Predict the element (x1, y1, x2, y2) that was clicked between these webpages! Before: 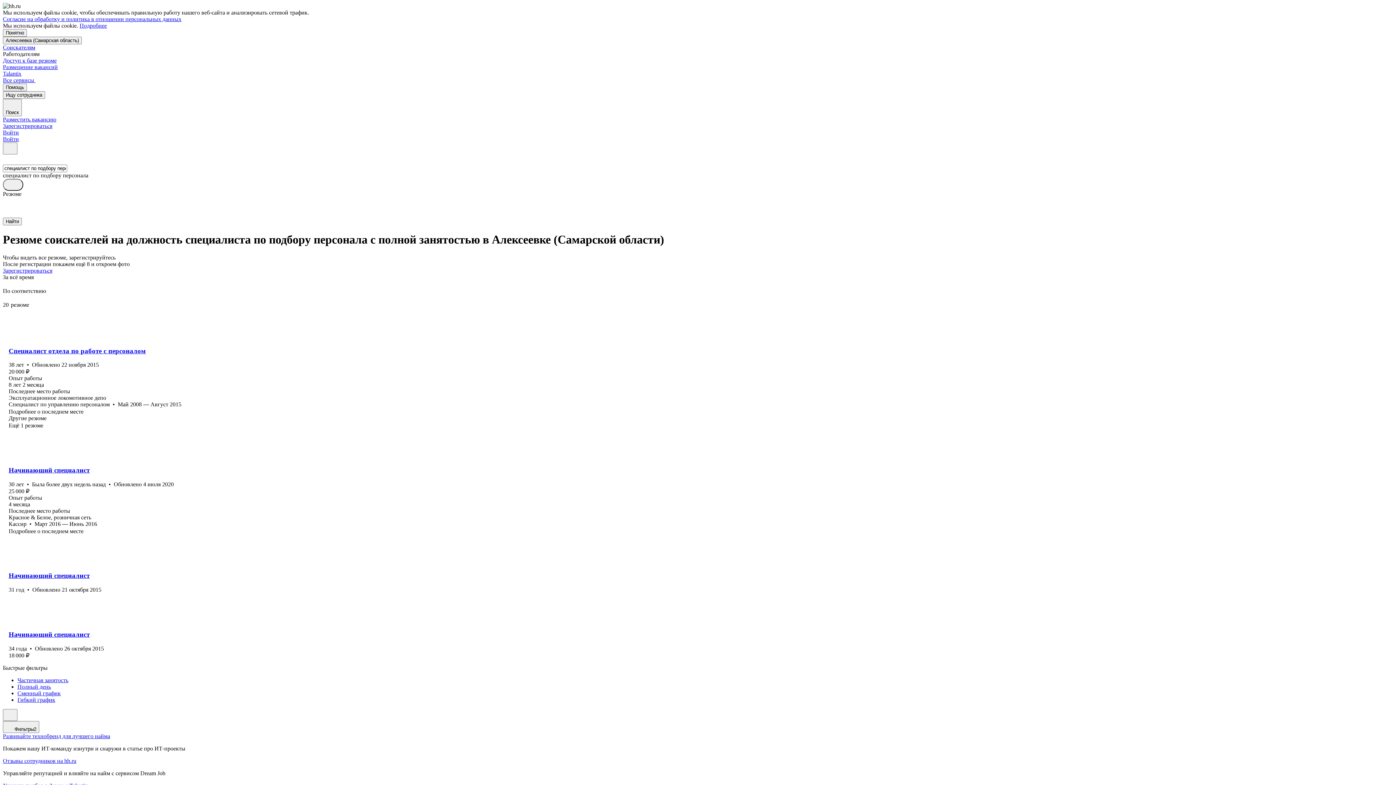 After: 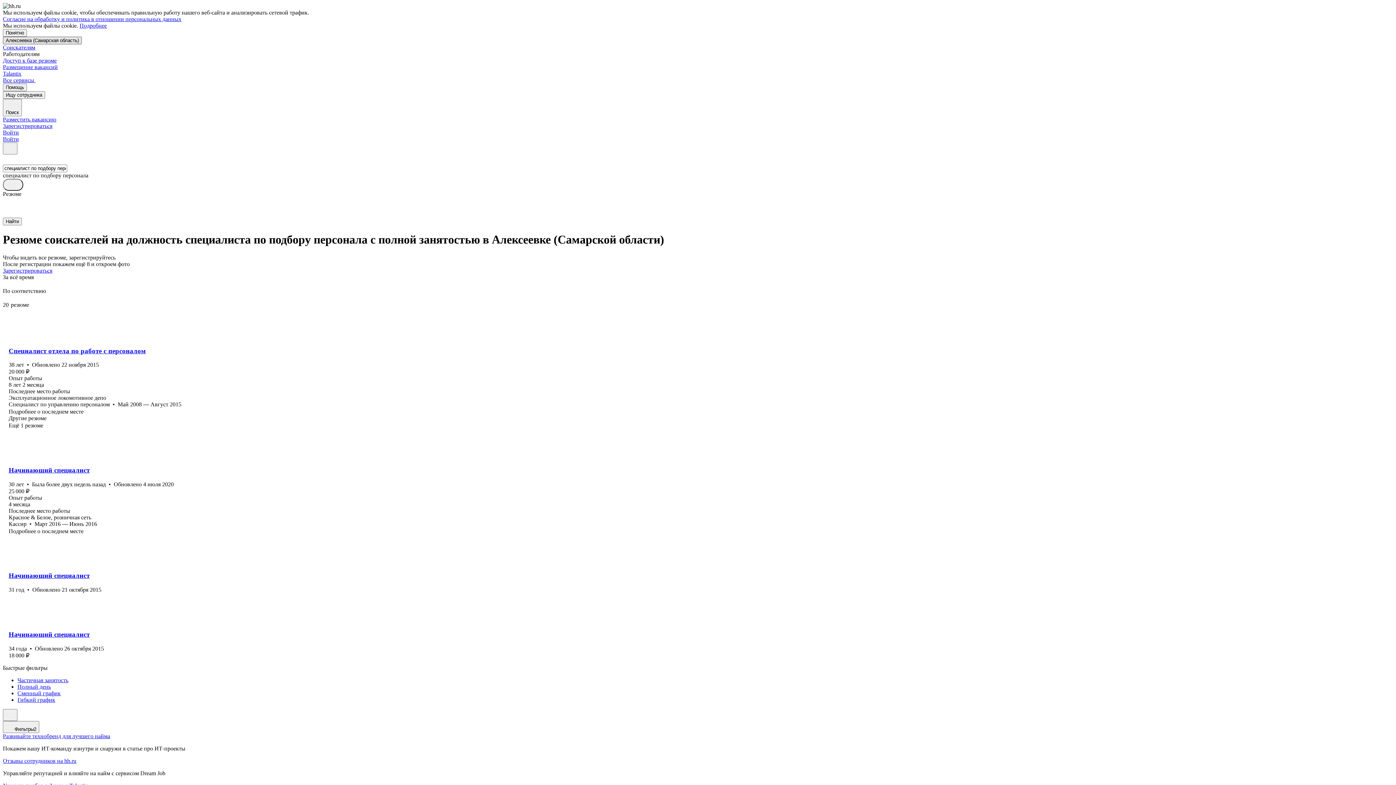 Action: bbox: (2, 36, 81, 44) label: Алексеевка (Самарская область)